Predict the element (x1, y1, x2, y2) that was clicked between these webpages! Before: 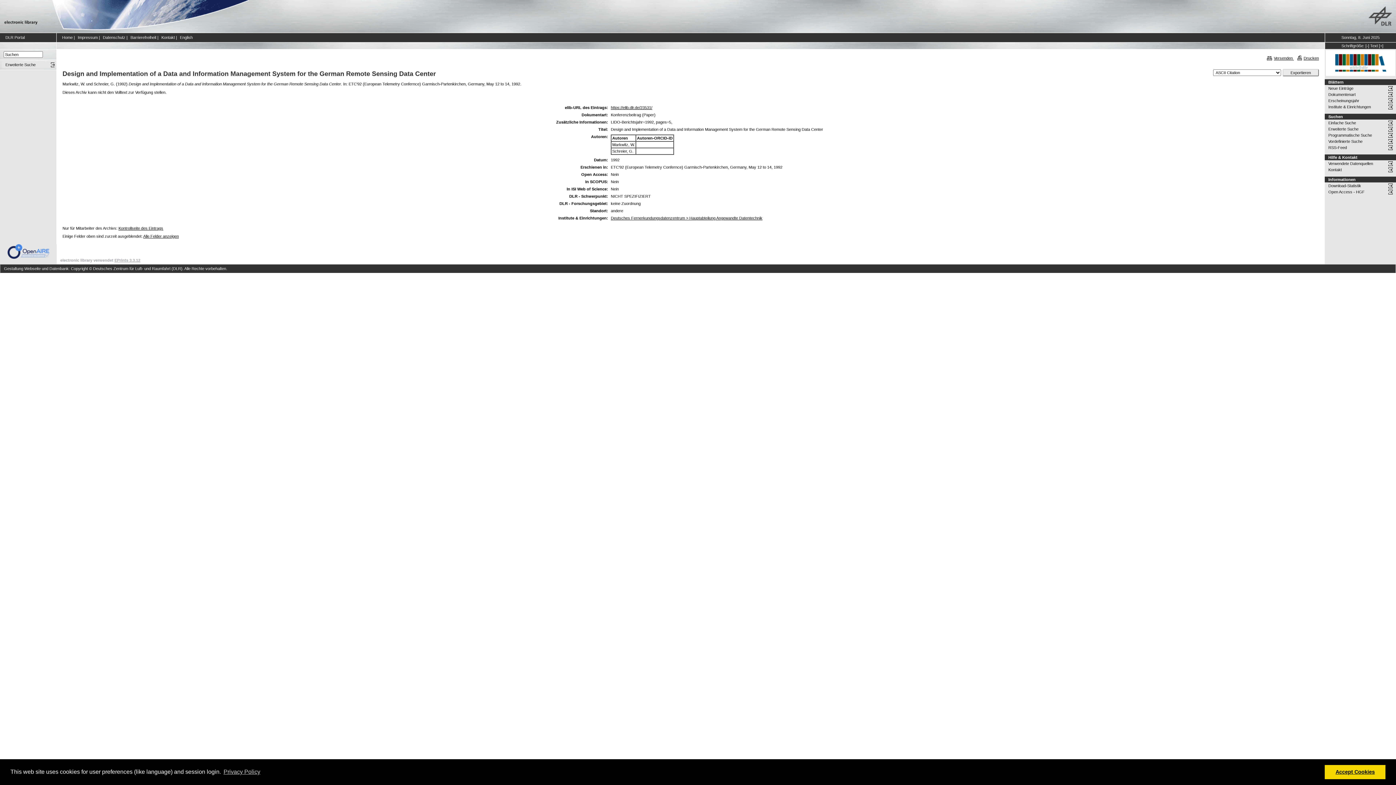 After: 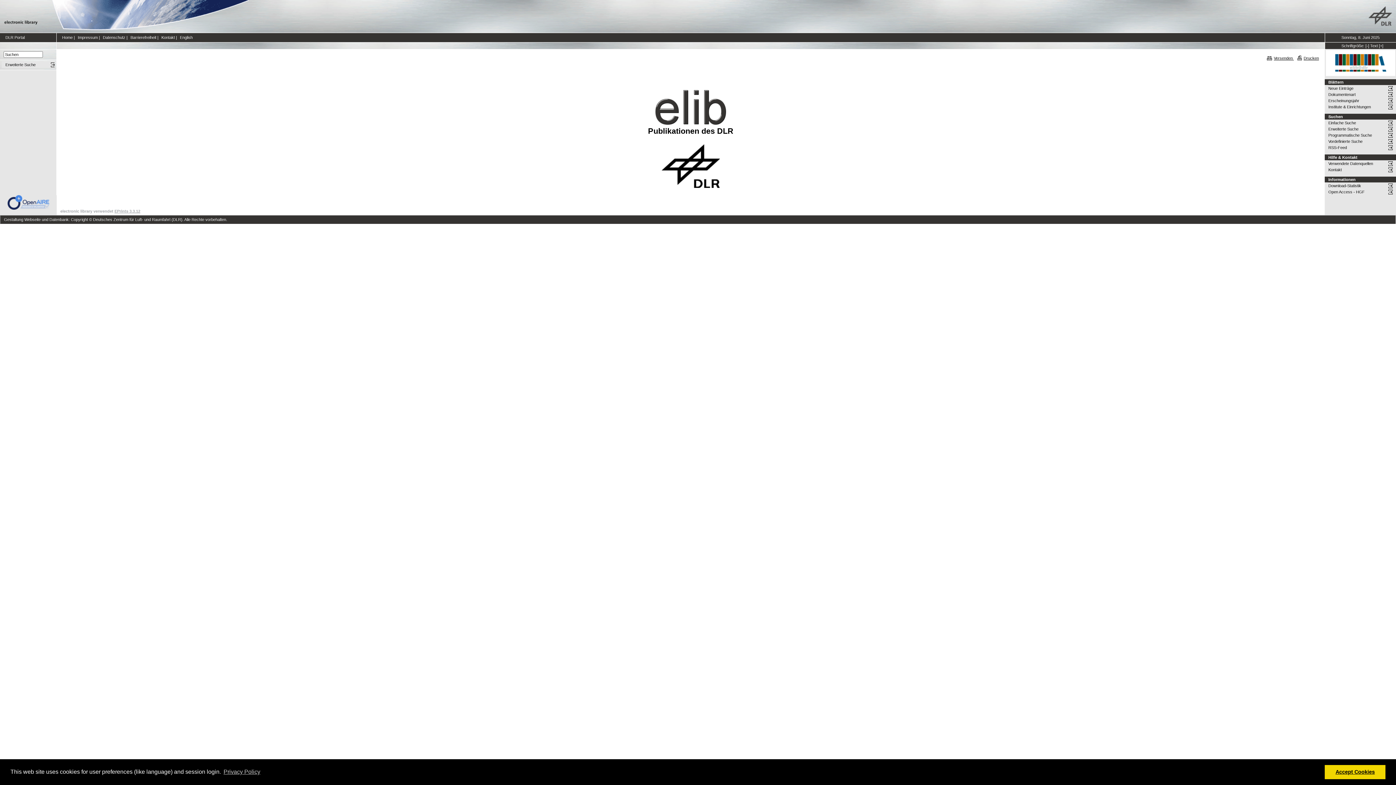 Action: bbox: (1325, 73, 1396, 77)